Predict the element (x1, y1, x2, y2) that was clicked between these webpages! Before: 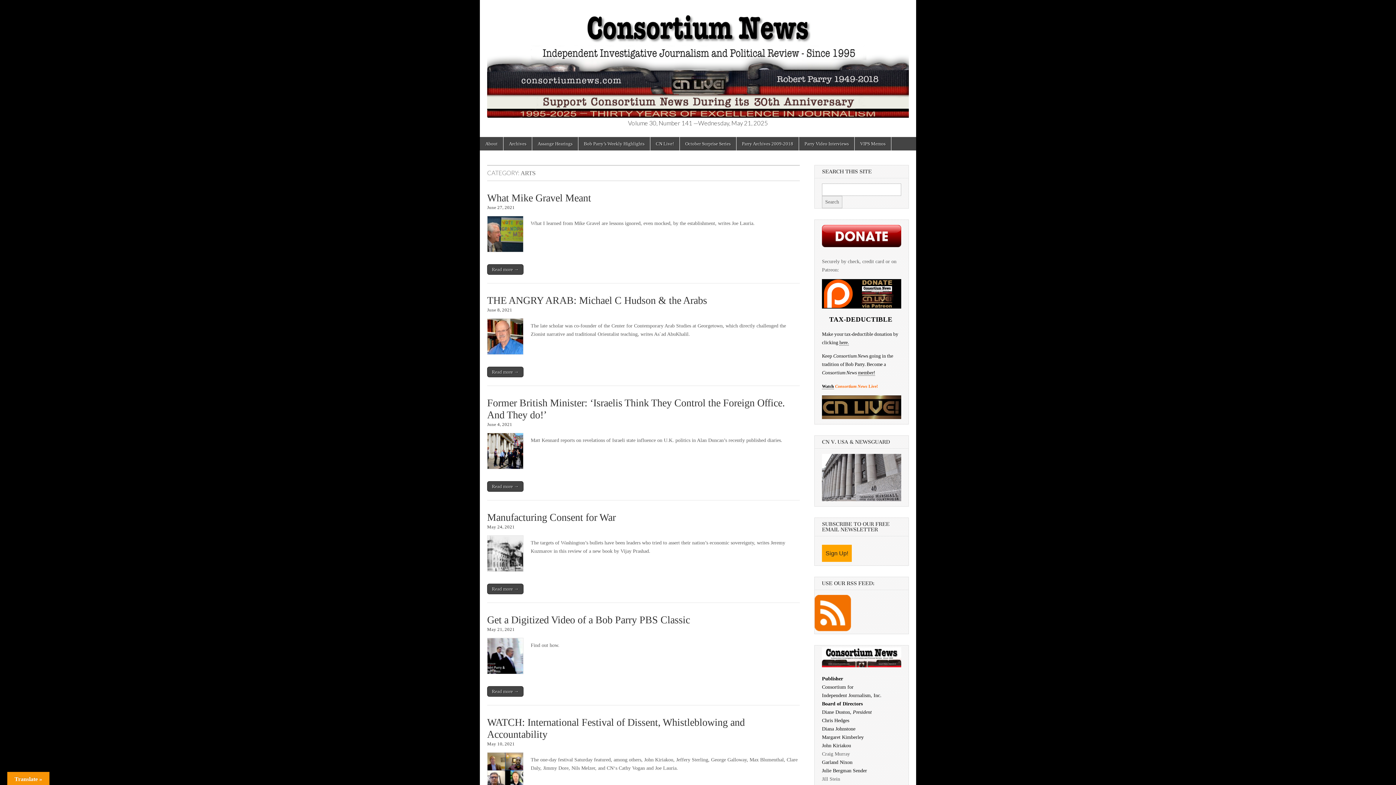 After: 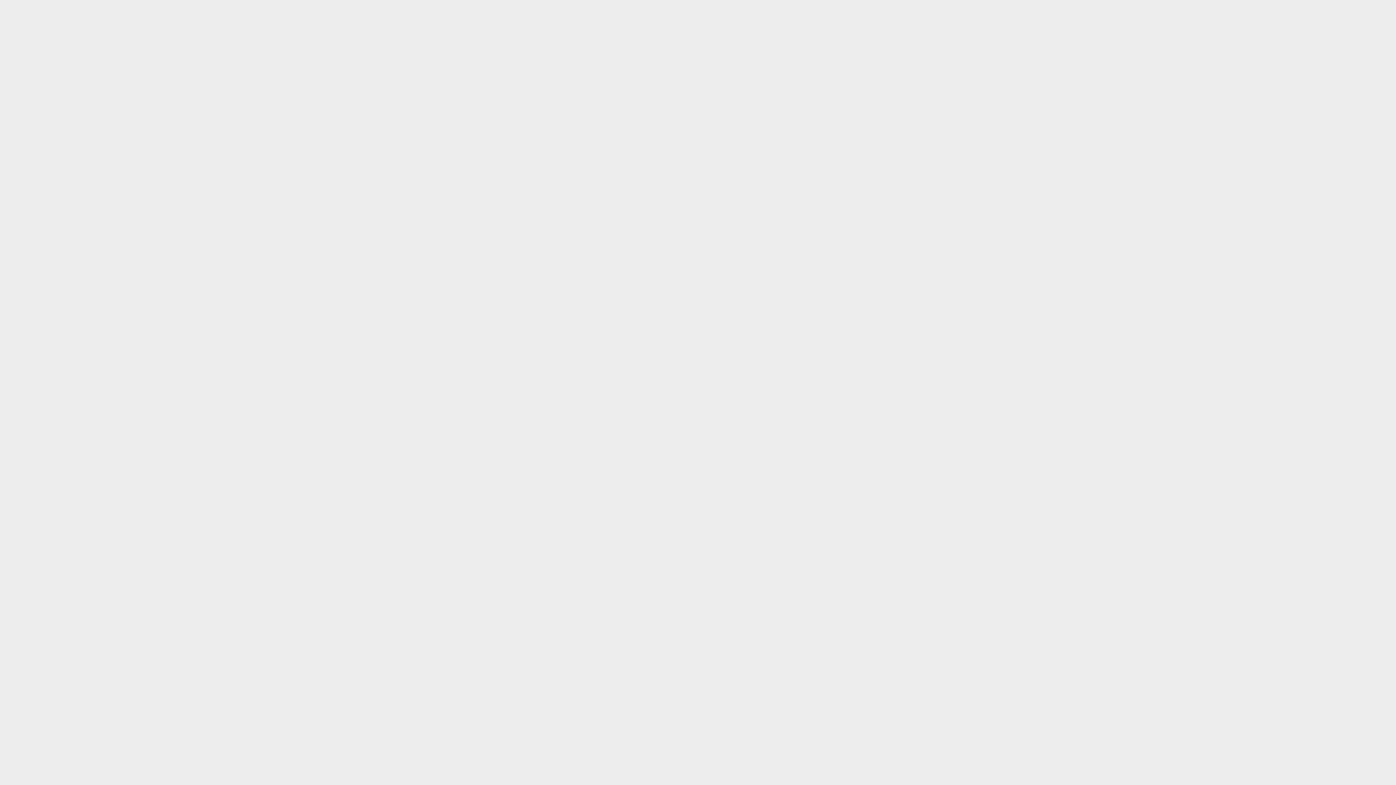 Action: bbox: (822, 225, 901, 247)